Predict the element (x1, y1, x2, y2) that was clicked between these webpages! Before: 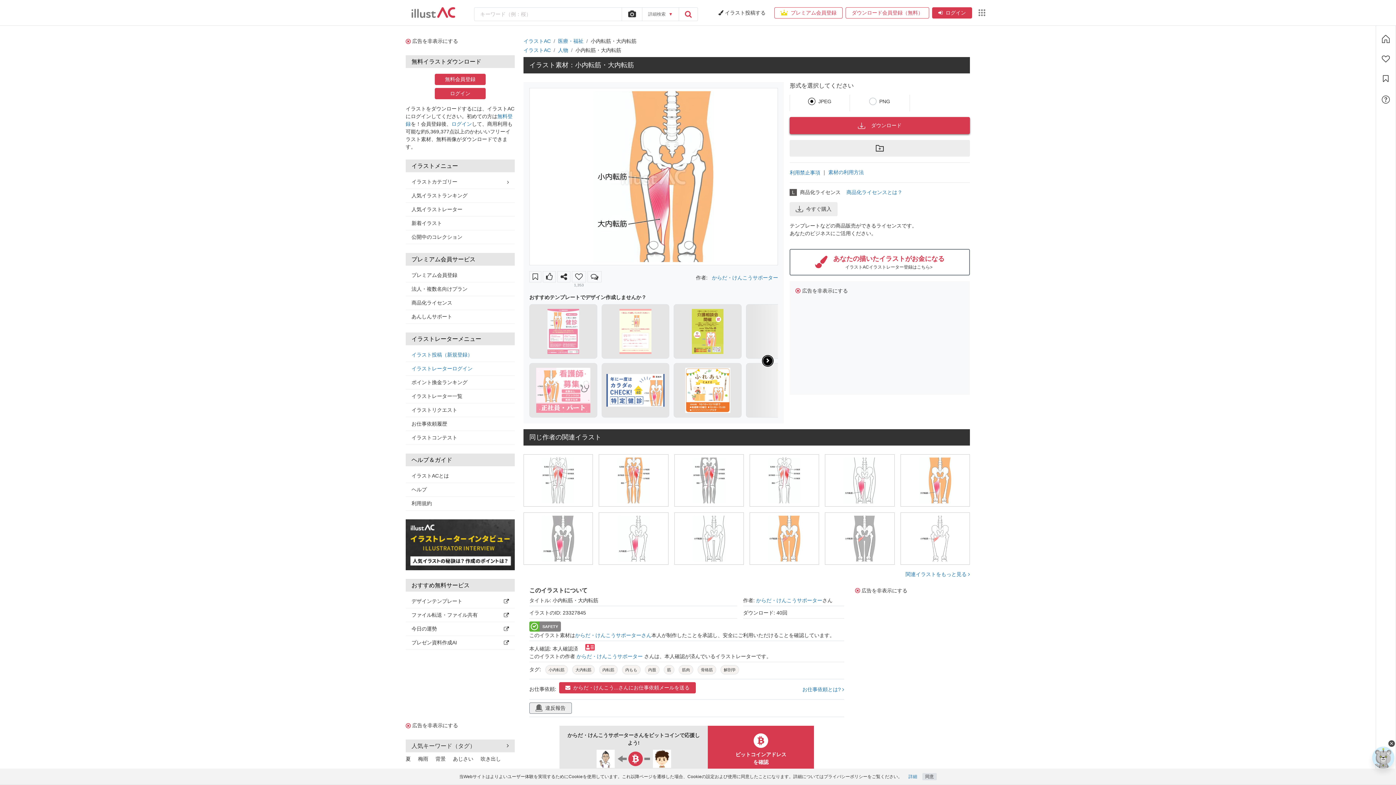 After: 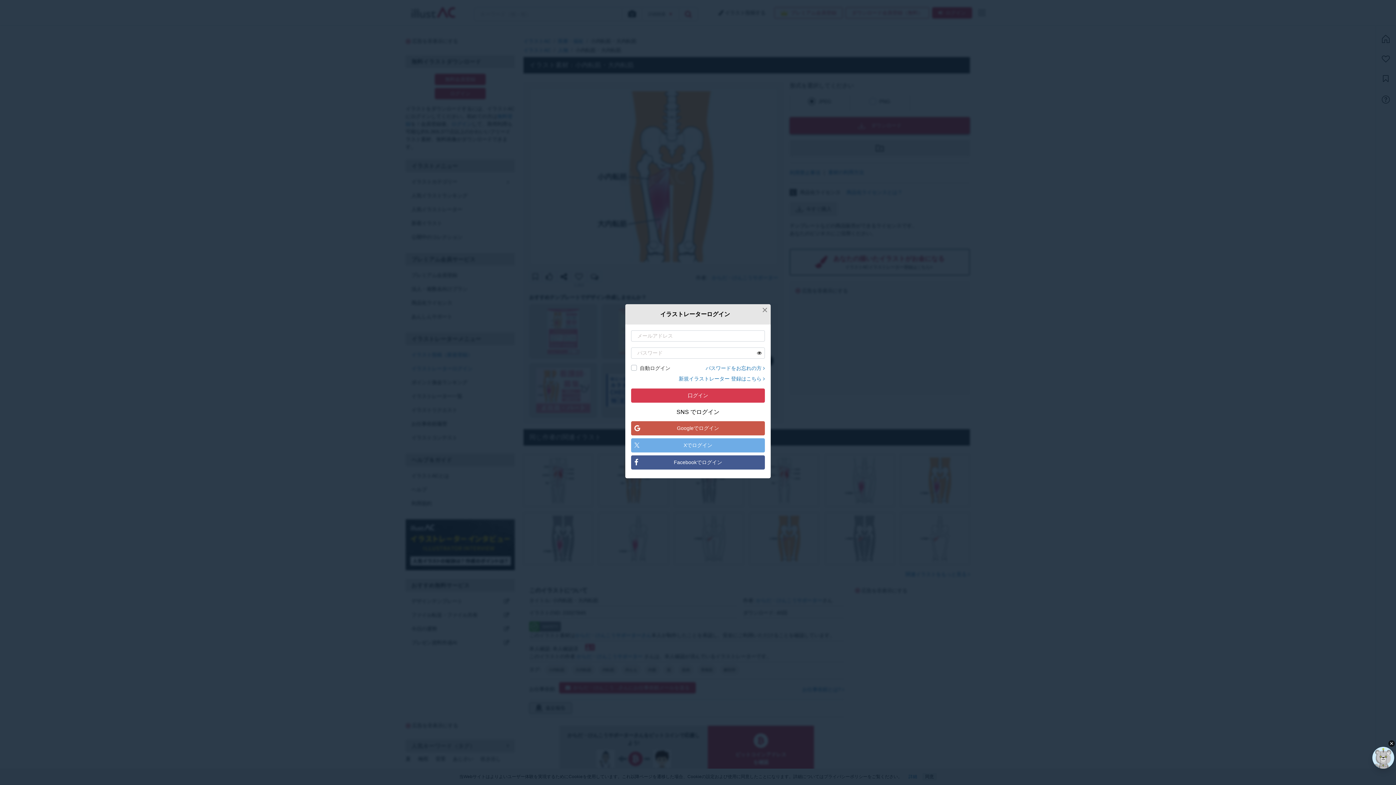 Action: bbox: (405, 362, 514, 376) label: イラストレーターログイン